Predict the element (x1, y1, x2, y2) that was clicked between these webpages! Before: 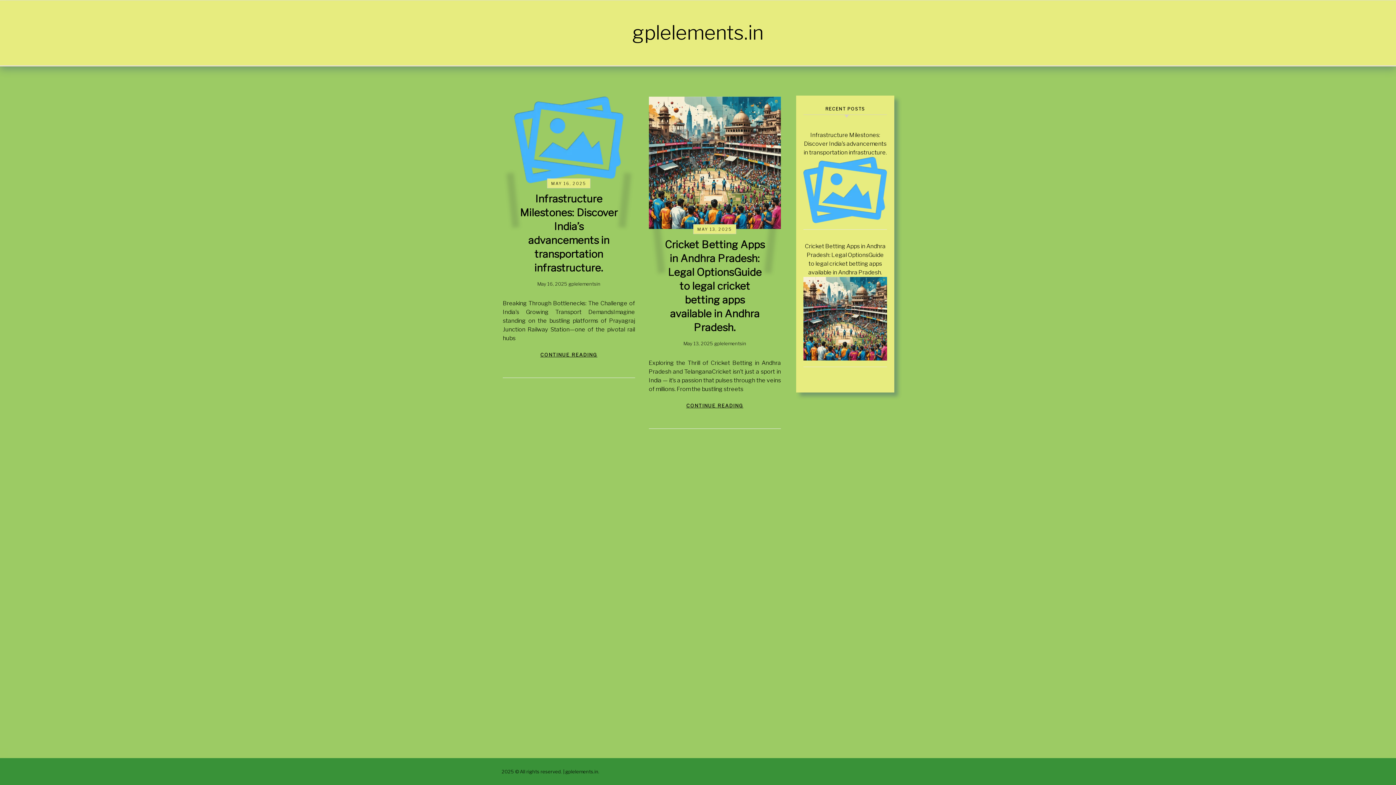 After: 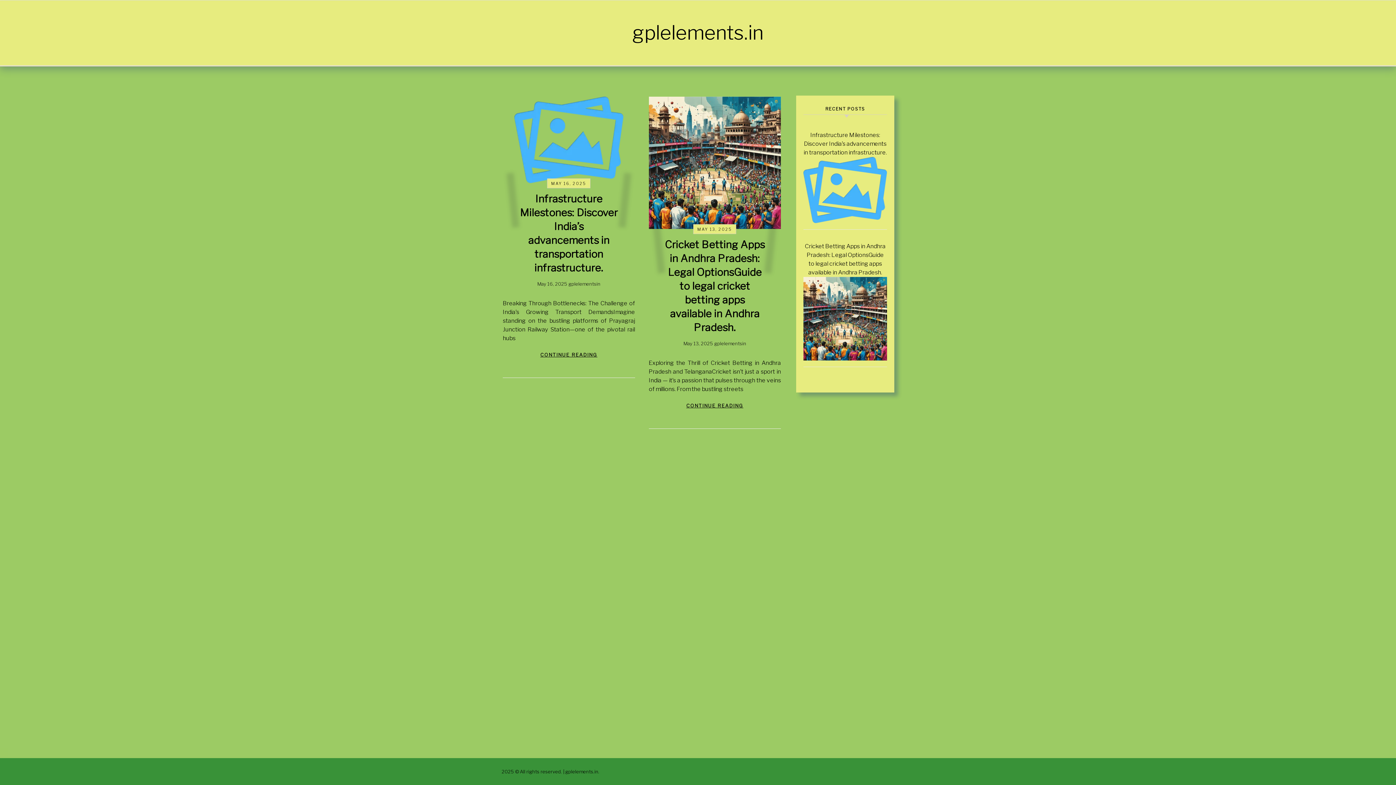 Action: label: gplelements.in bbox: (629, 20, 766, 45)